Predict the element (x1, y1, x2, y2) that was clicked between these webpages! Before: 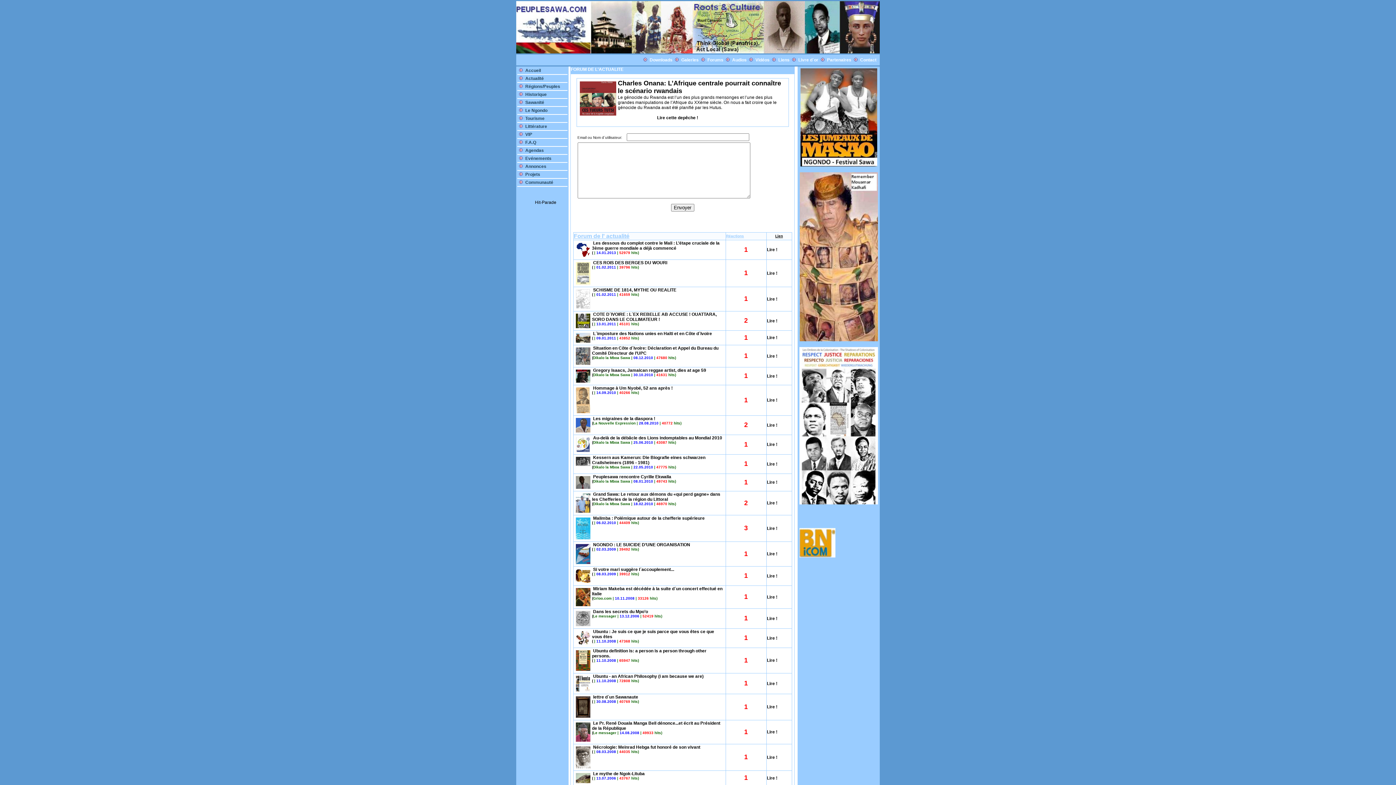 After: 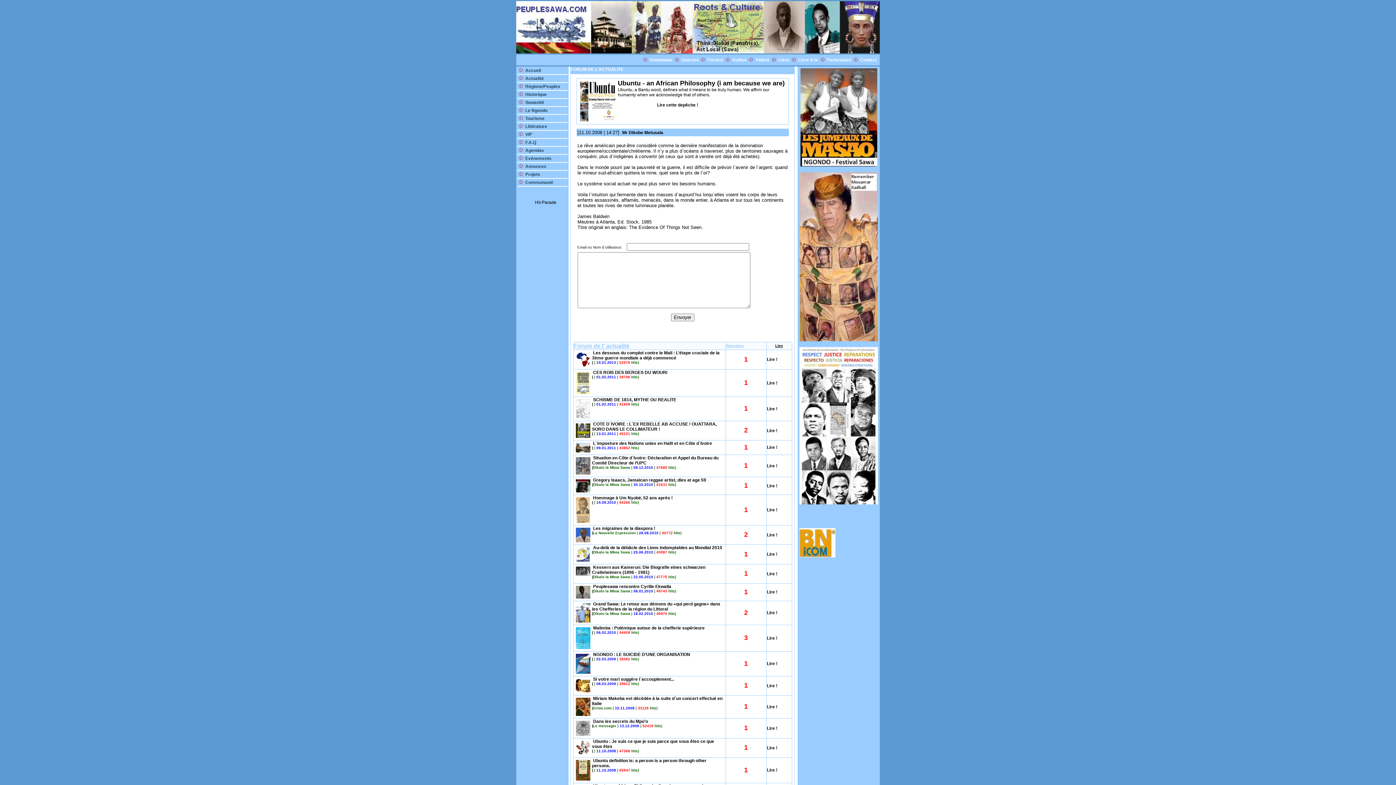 Action: bbox: (767, 681, 777, 686) label: Lire !